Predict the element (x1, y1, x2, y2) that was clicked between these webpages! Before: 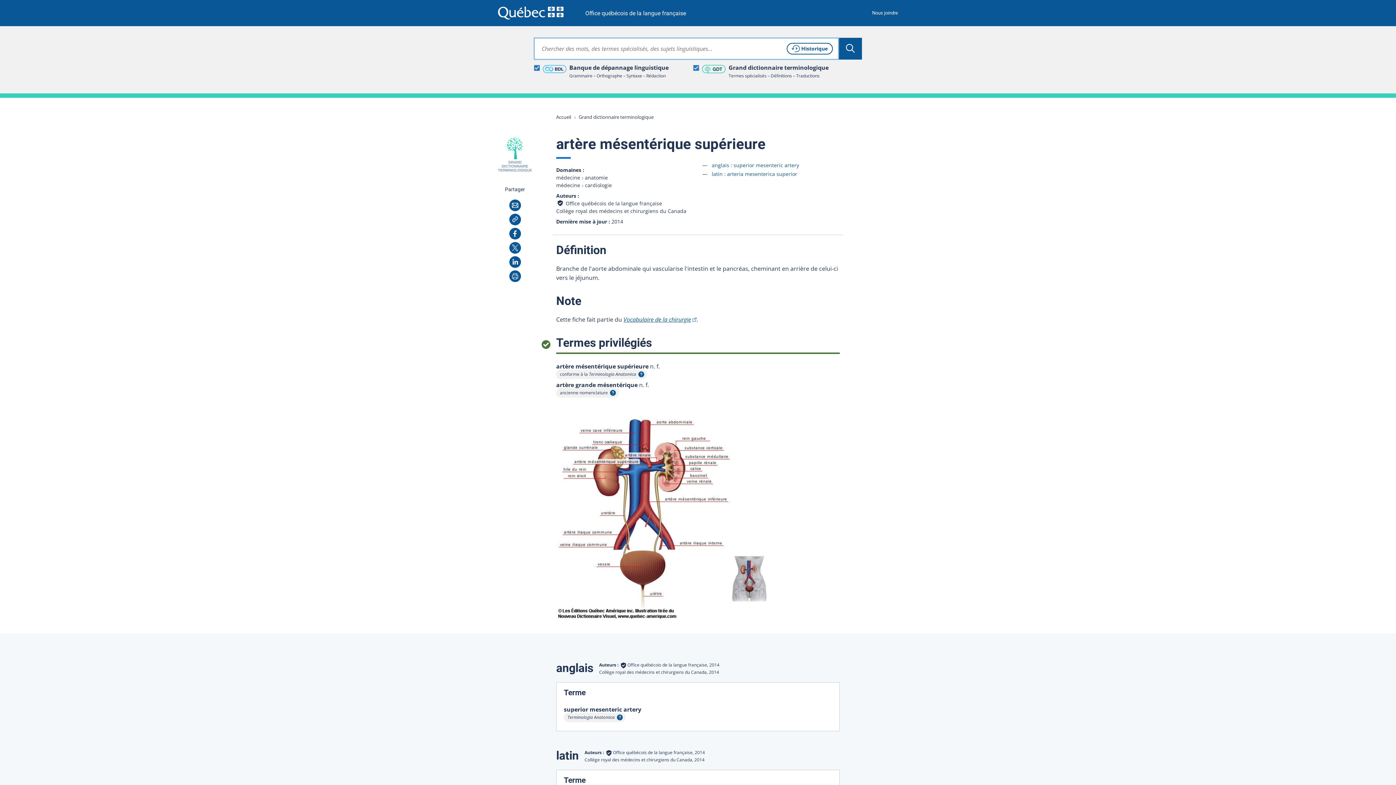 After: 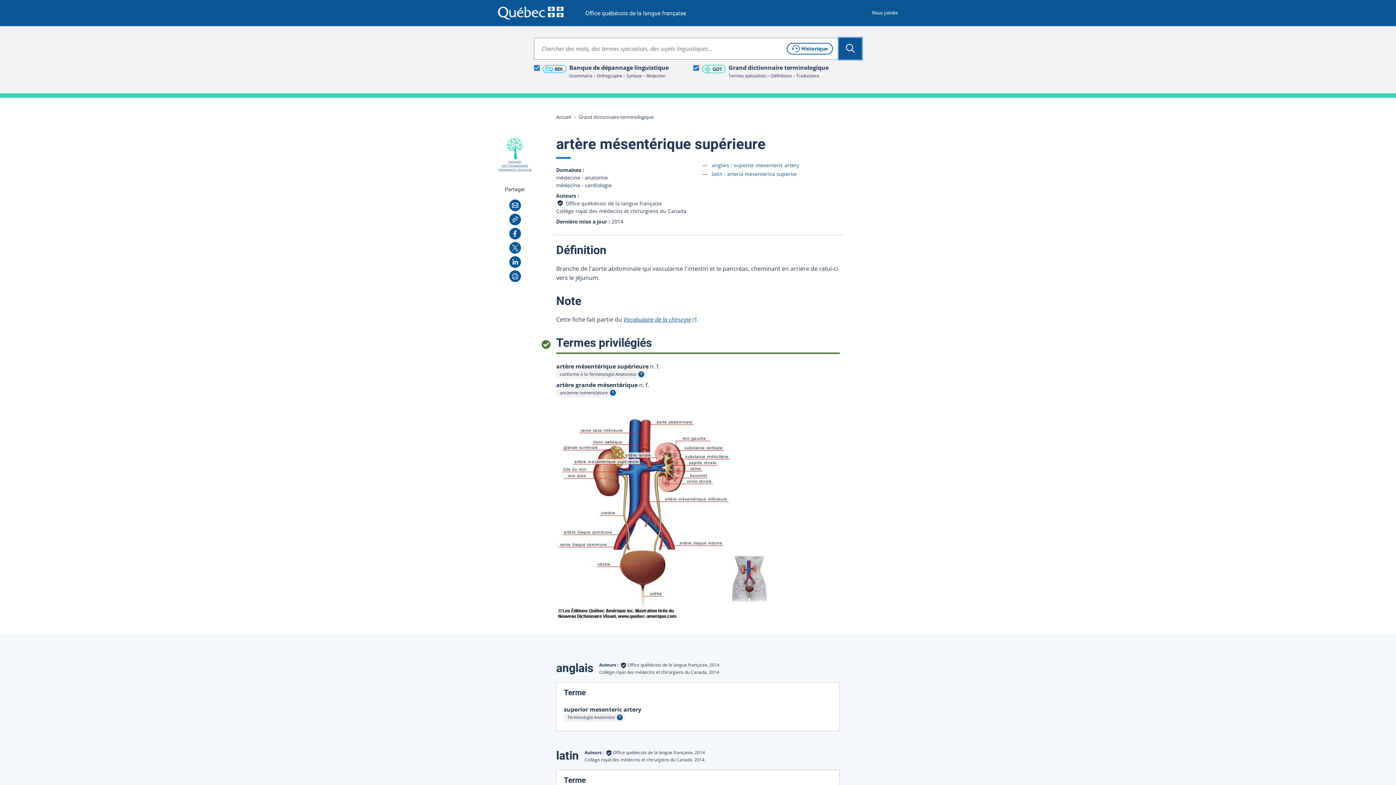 Action: bbox: (838, 37, 862, 59) label: Lancer la recherche